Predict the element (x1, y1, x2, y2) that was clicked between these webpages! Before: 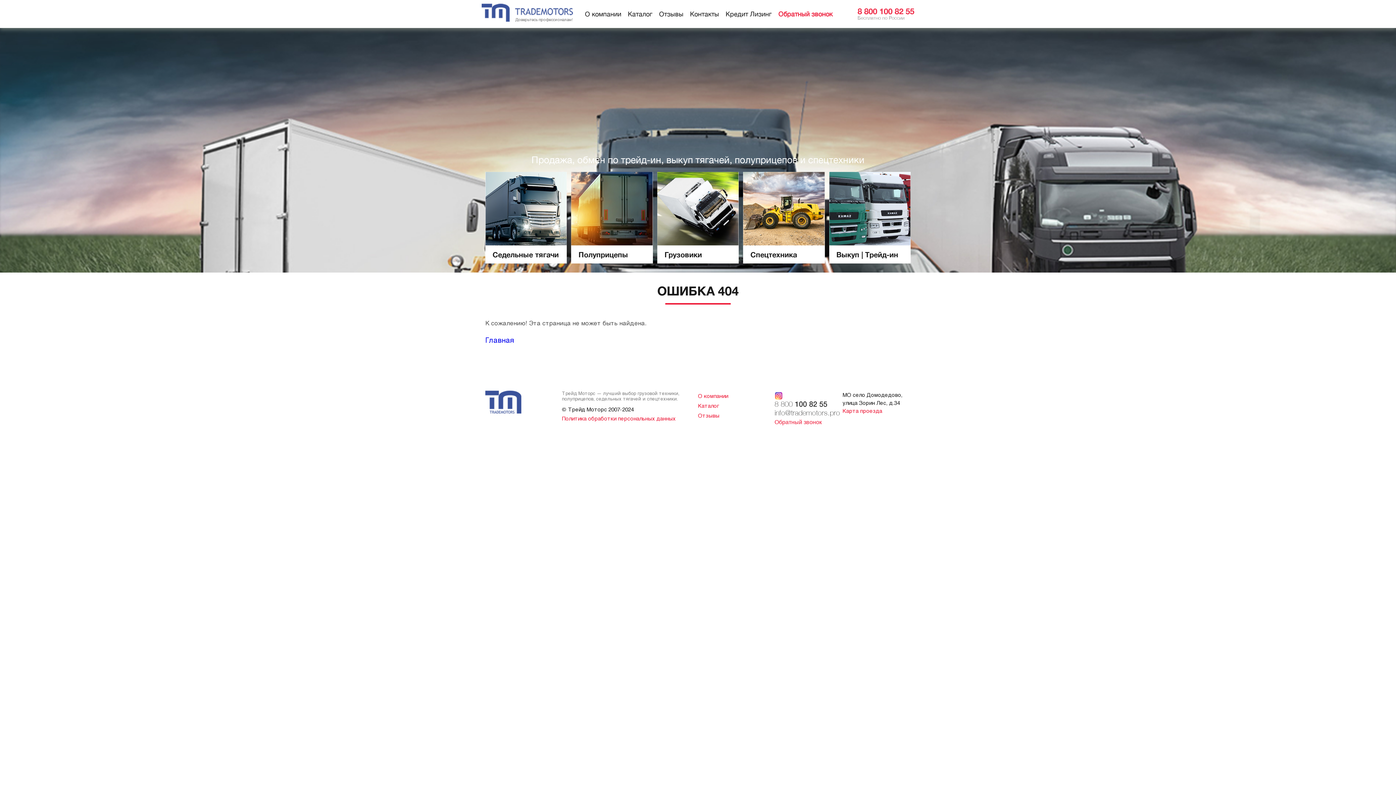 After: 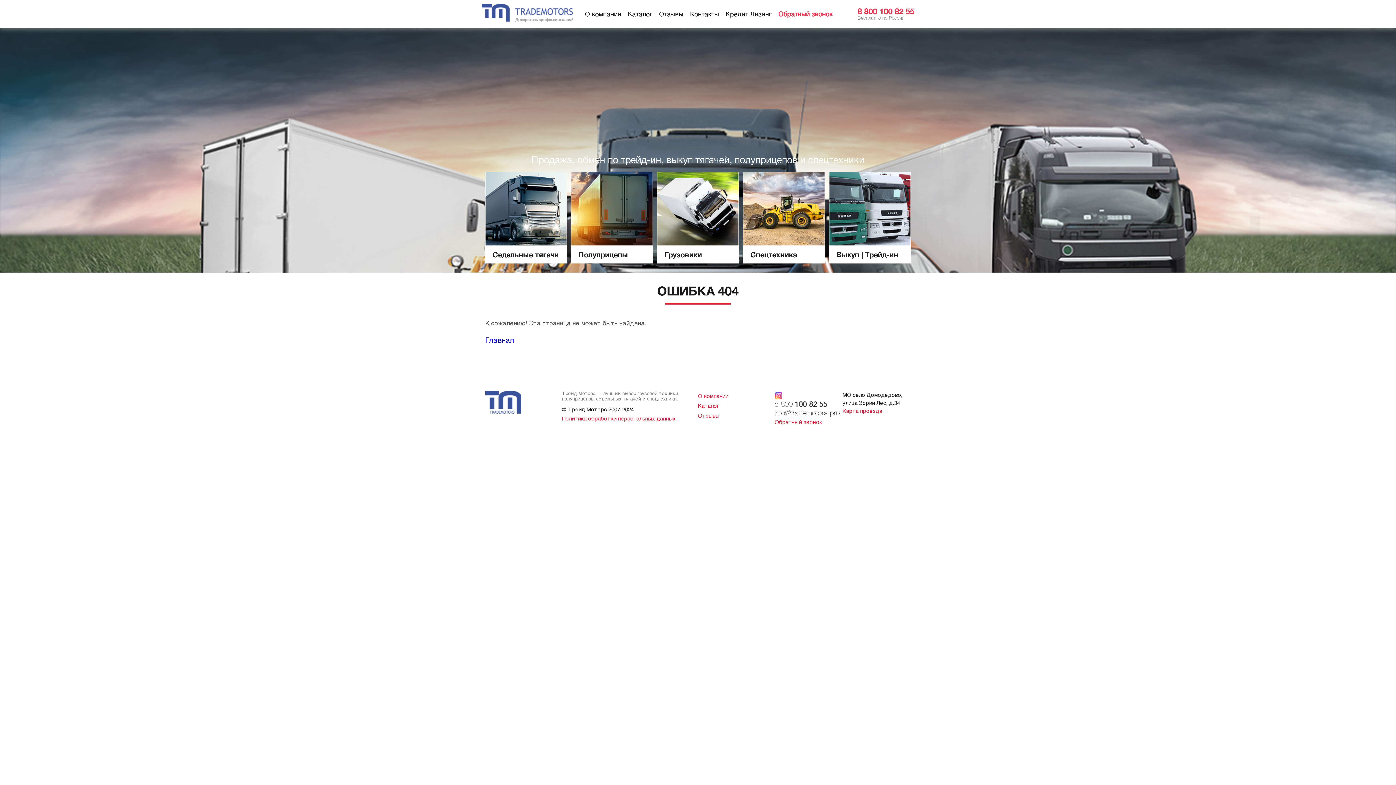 Action: bbox: (774, 392, 782, 399)